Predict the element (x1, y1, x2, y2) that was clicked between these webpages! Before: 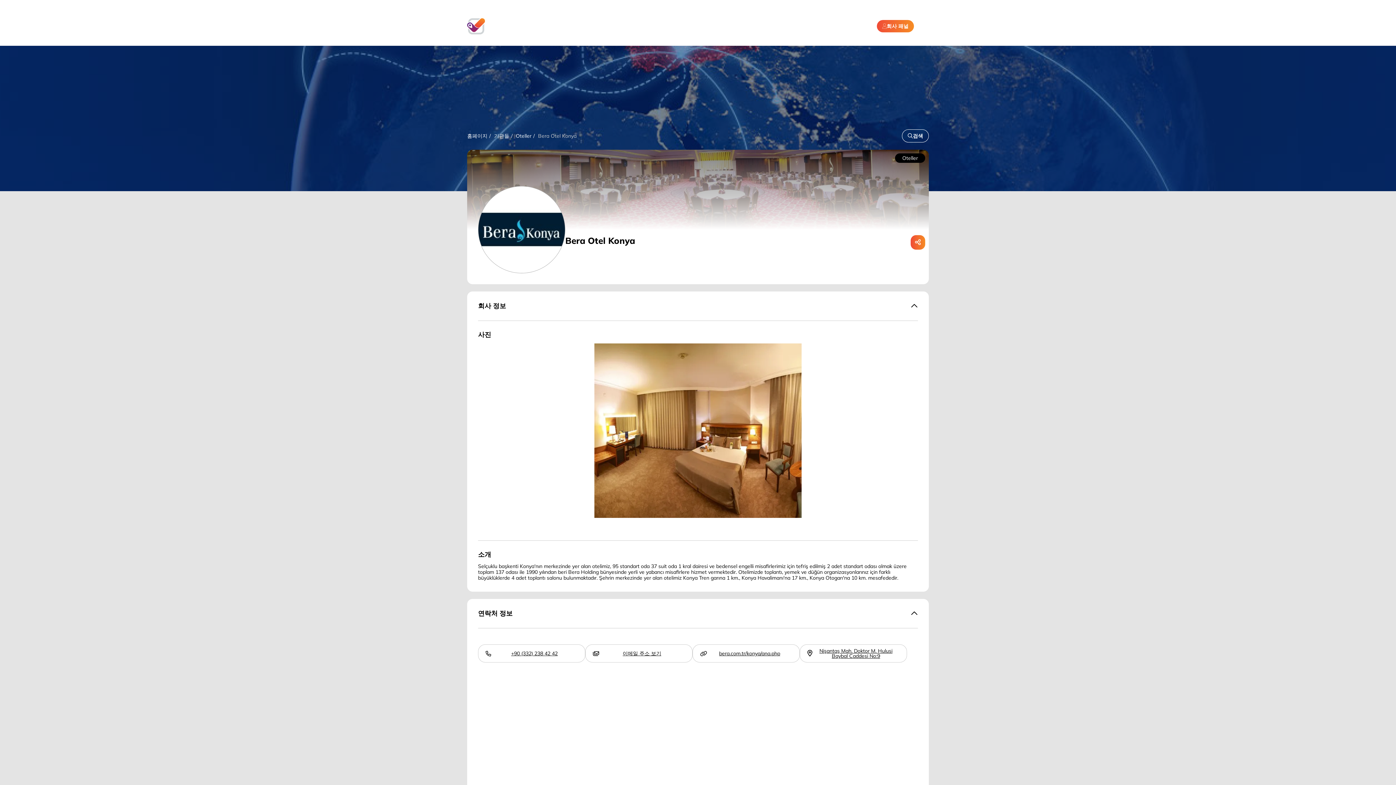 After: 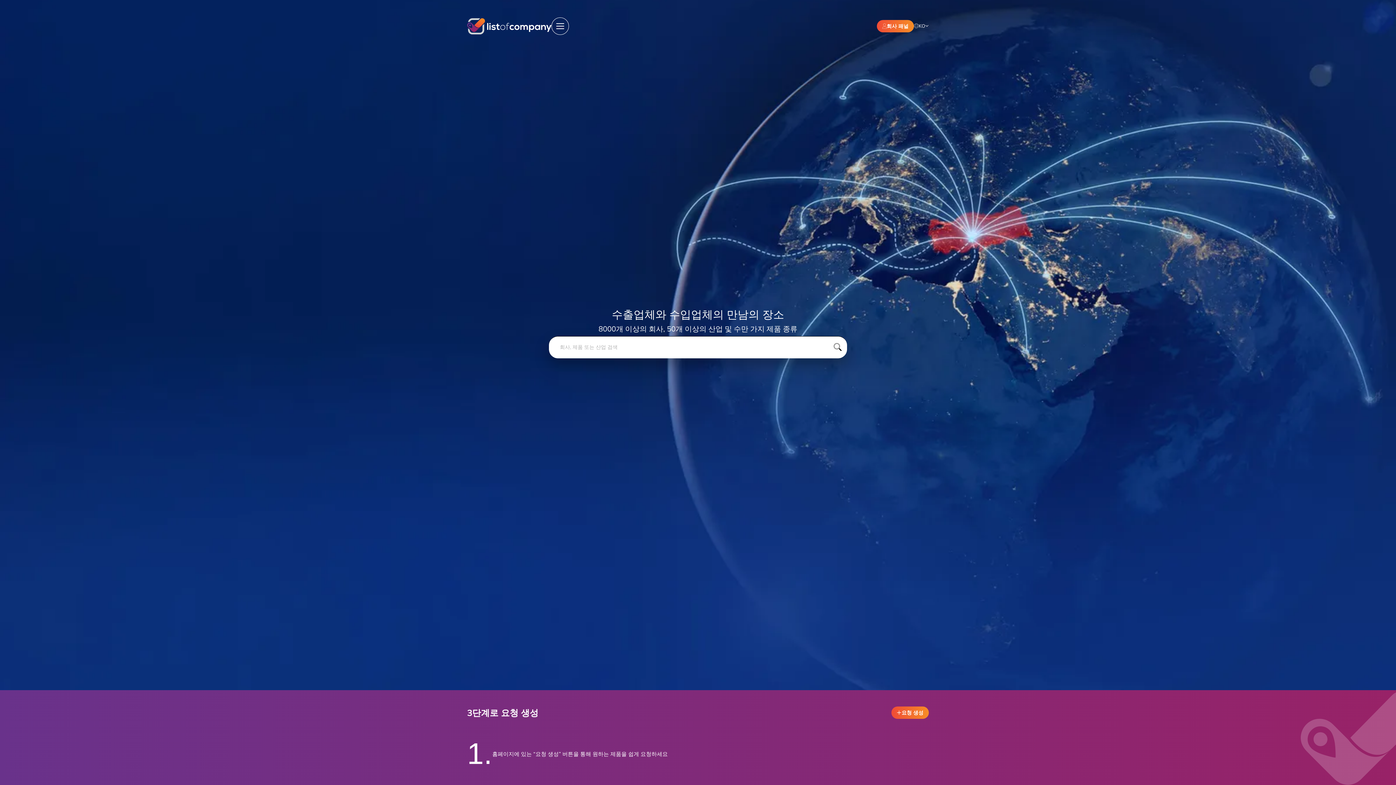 Action: bbox: (467, 17, 551, 34)